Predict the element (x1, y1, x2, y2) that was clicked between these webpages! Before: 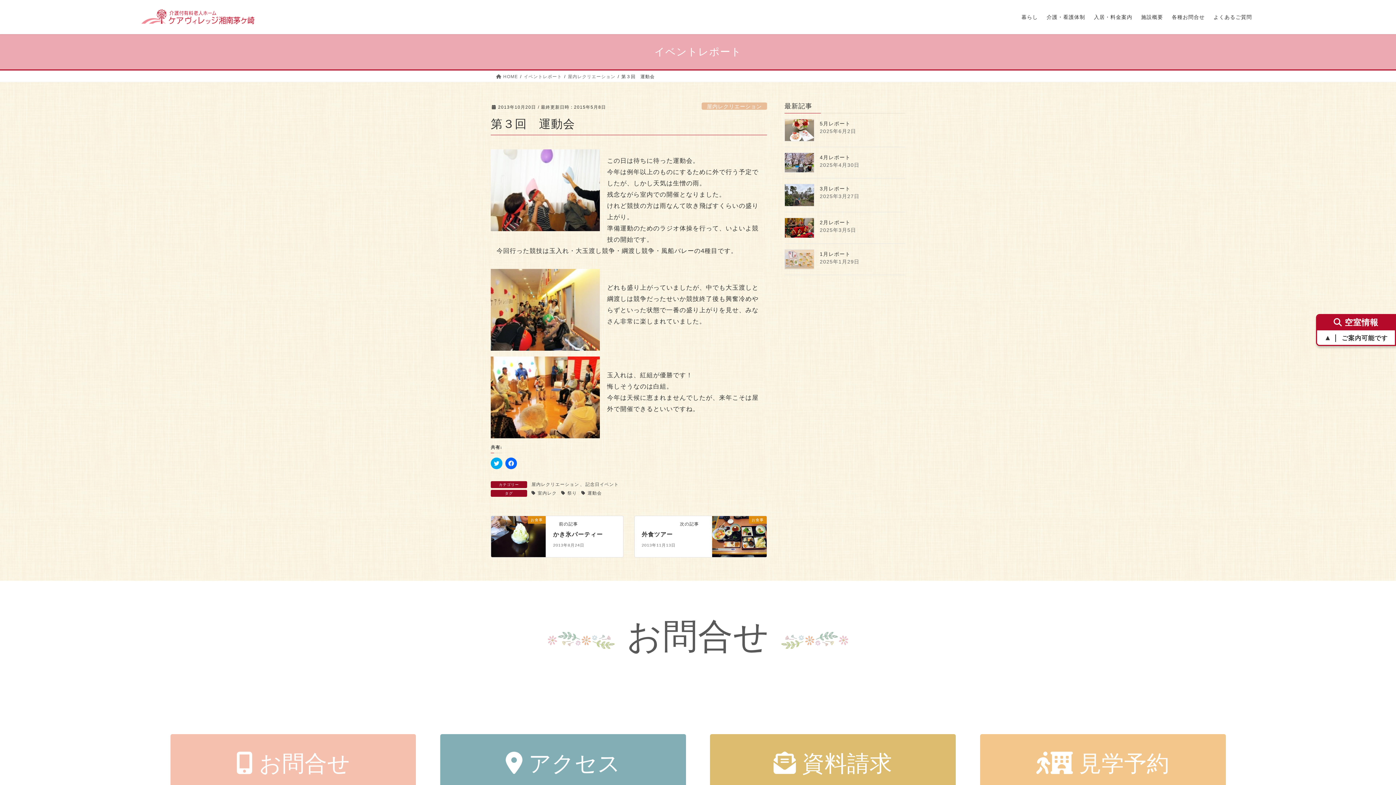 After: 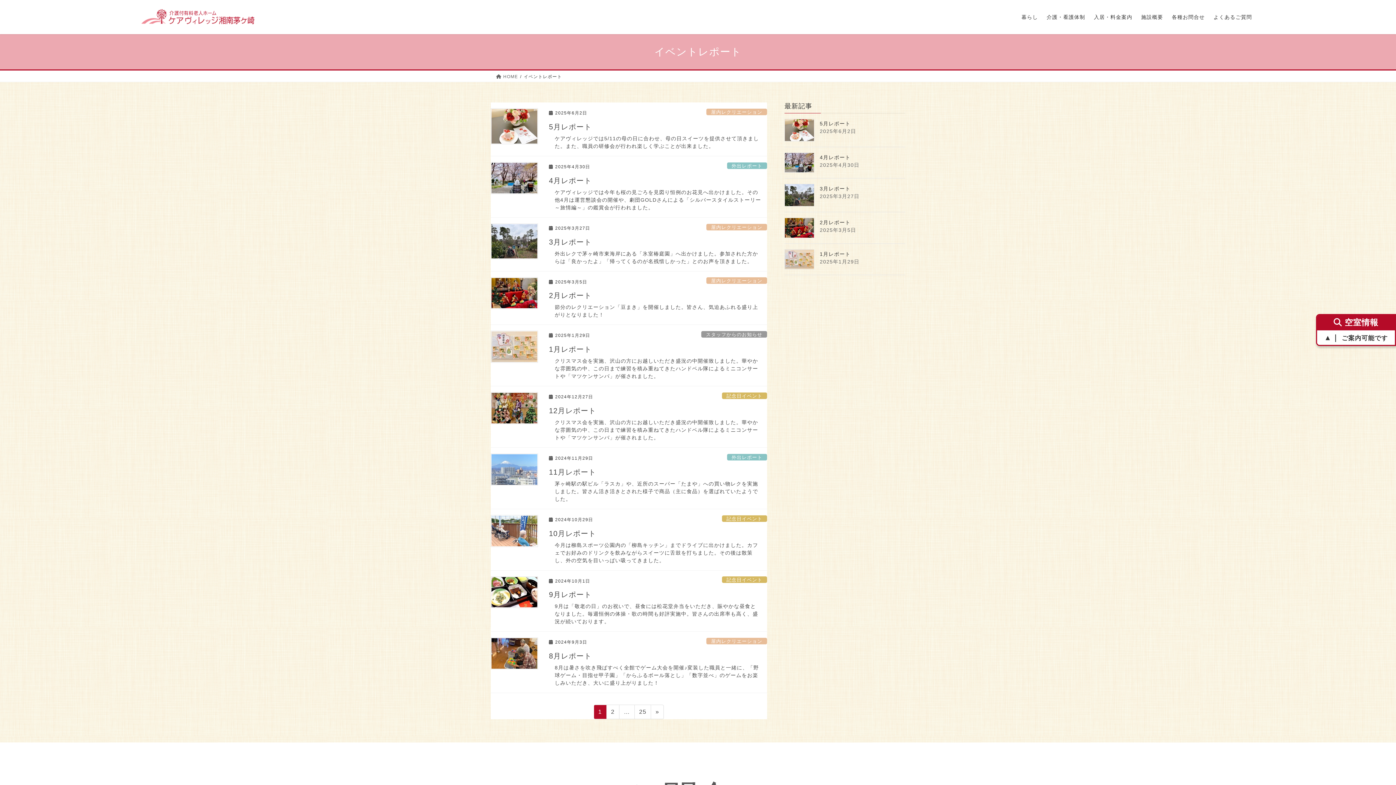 Action: bbox: (523, 73, 562, 80) label: イベントレポート